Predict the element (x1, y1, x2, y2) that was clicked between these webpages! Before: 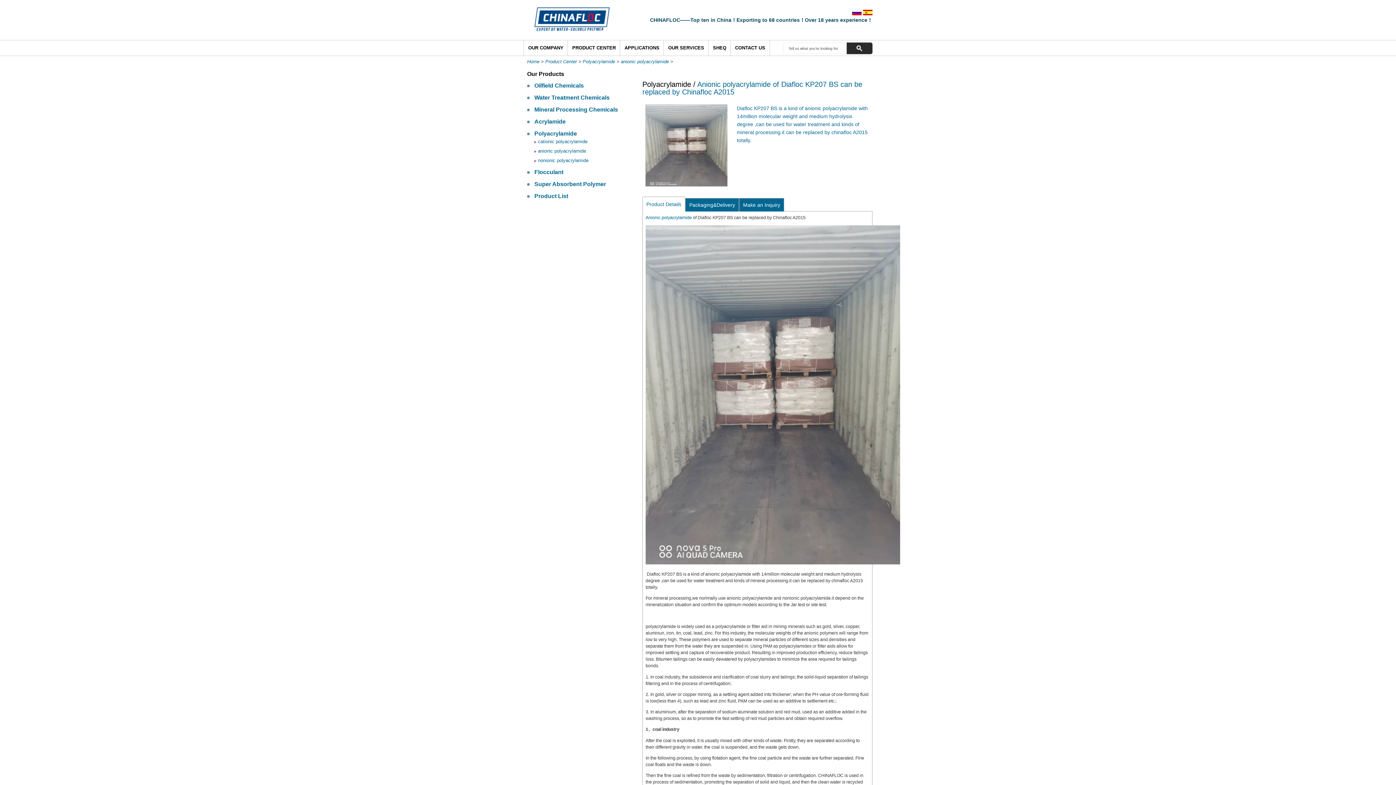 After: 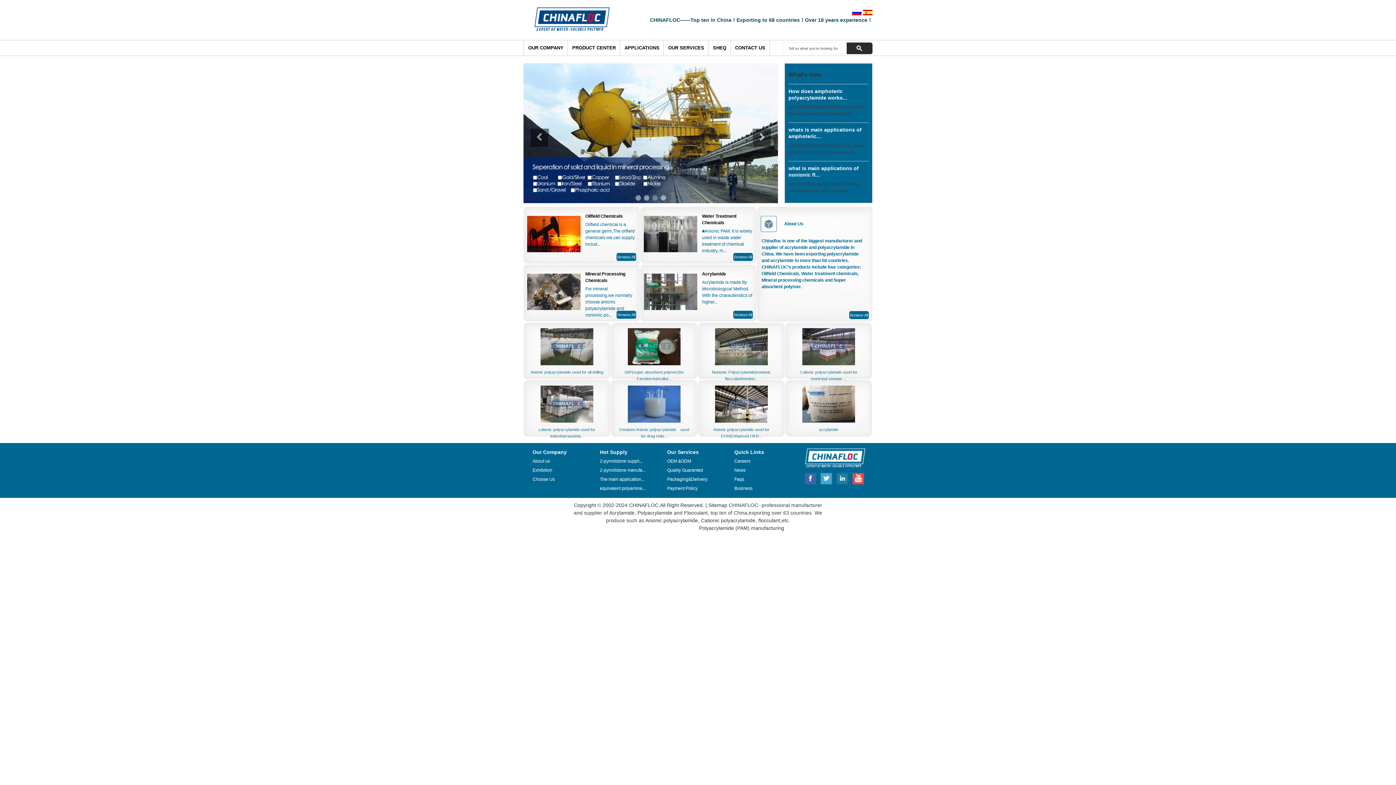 Action: bbox: (527, 58, 539, 64) label: Home